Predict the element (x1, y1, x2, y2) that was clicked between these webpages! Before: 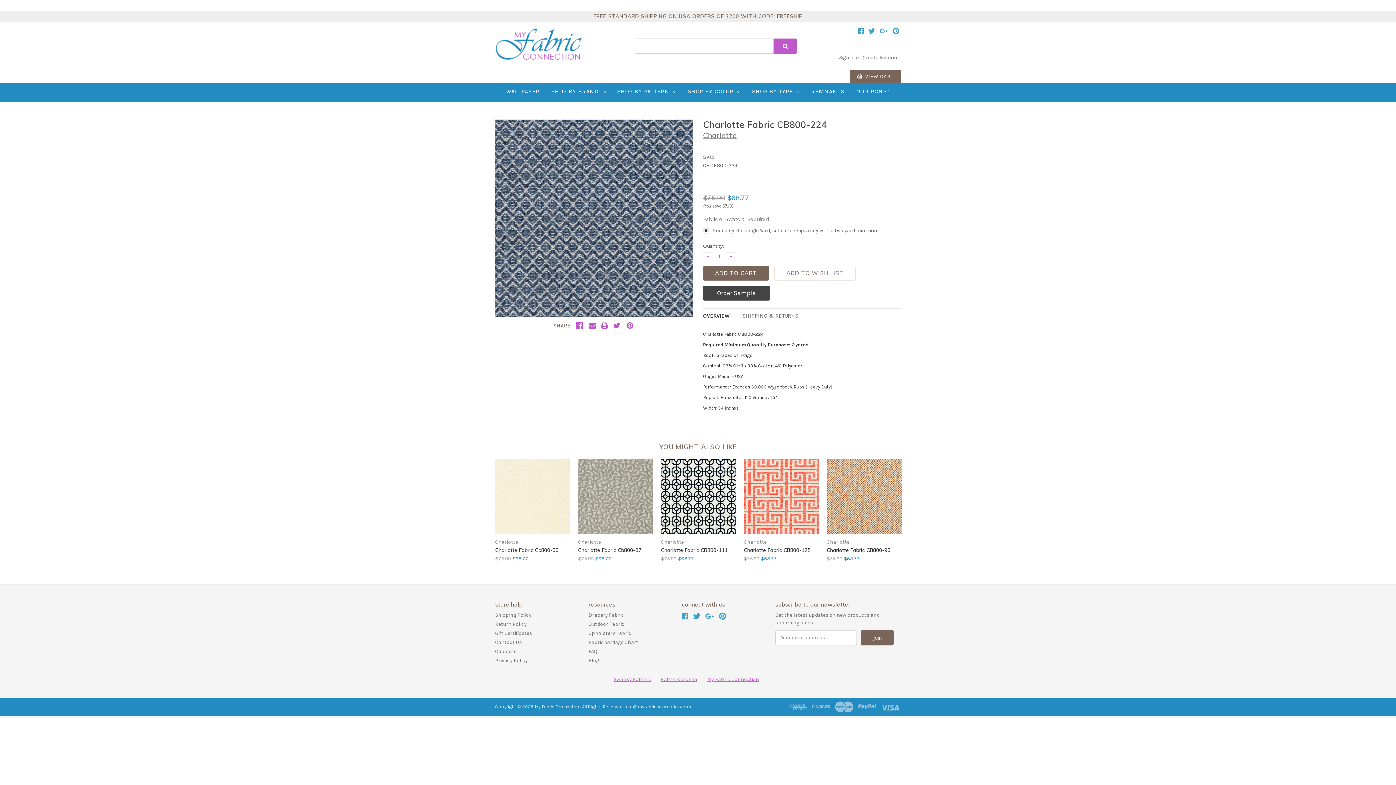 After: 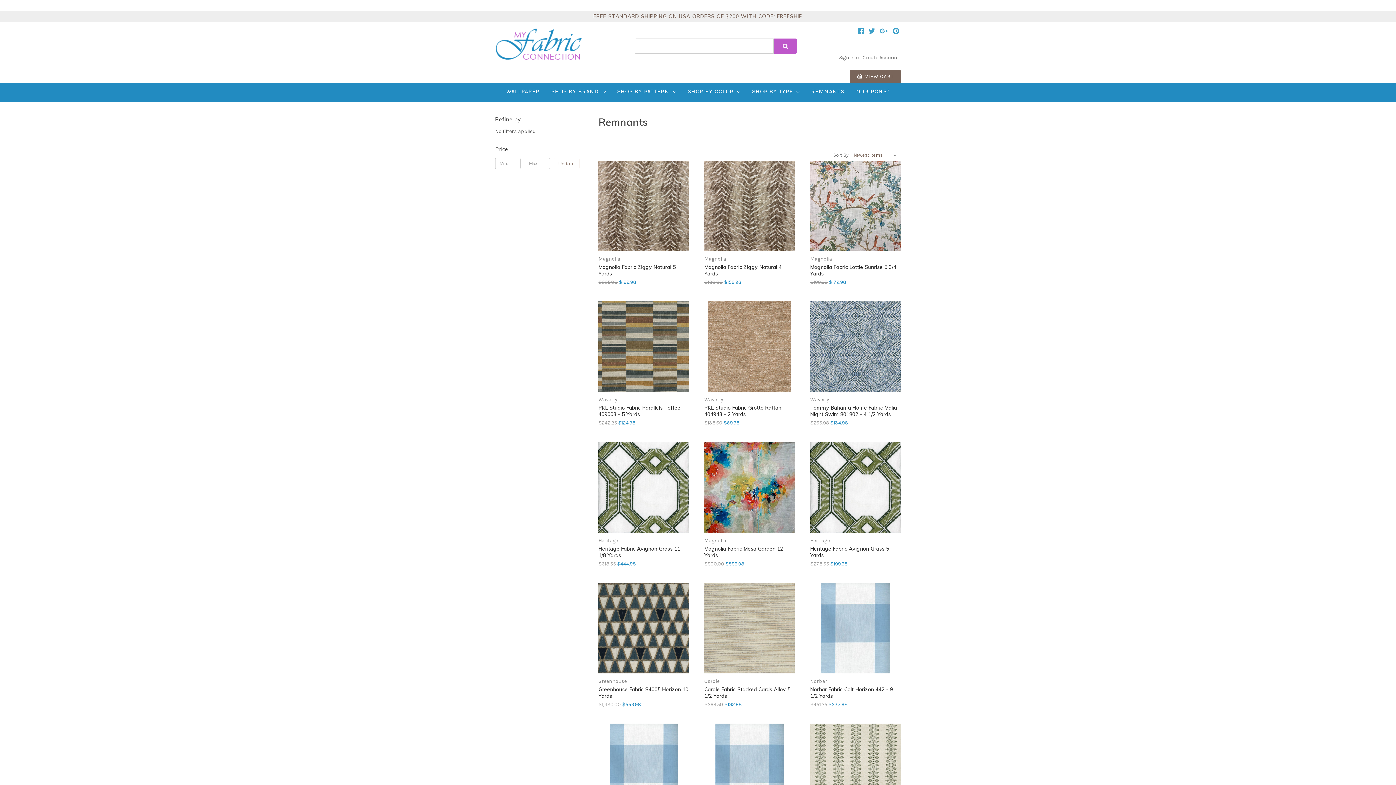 Action: bbox: (805, 83, 850, 101) label: REMNANTS